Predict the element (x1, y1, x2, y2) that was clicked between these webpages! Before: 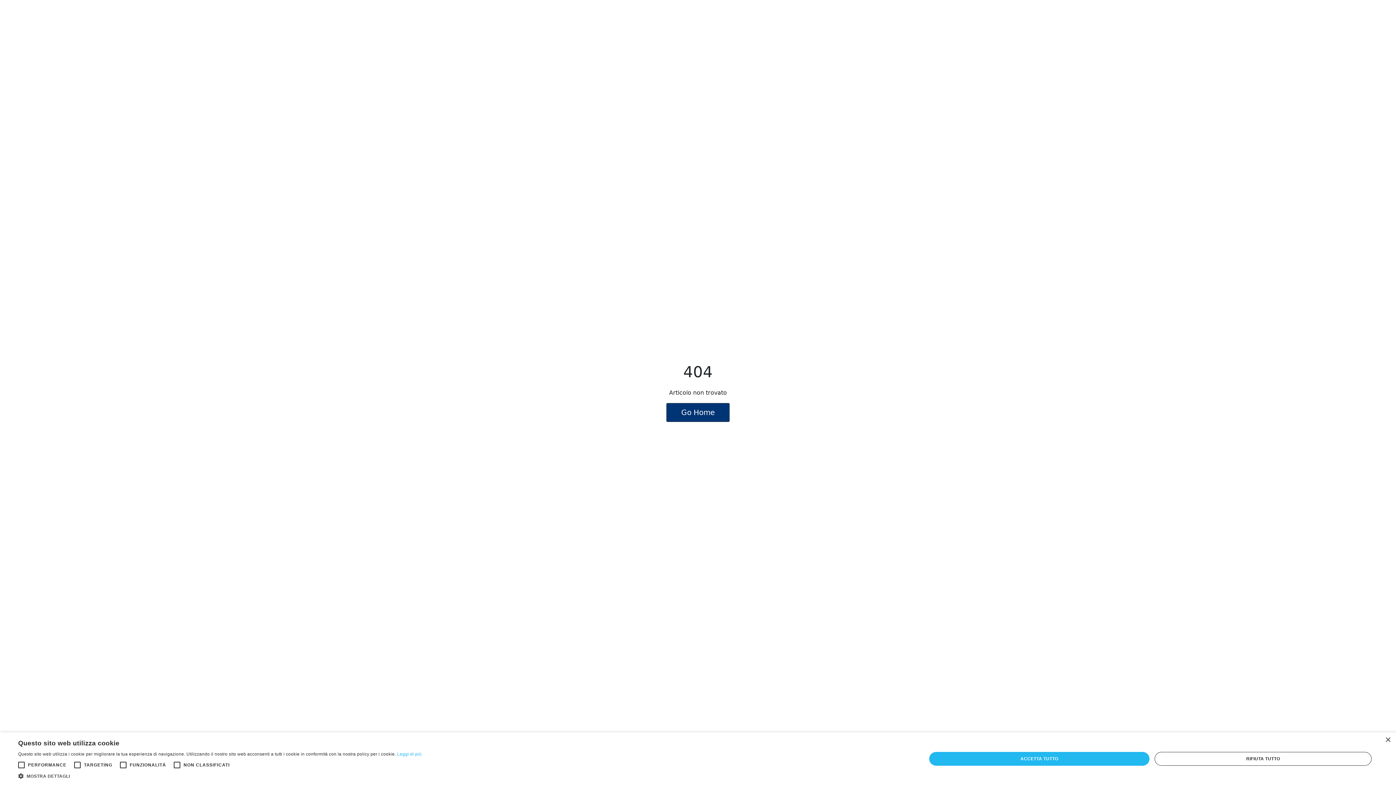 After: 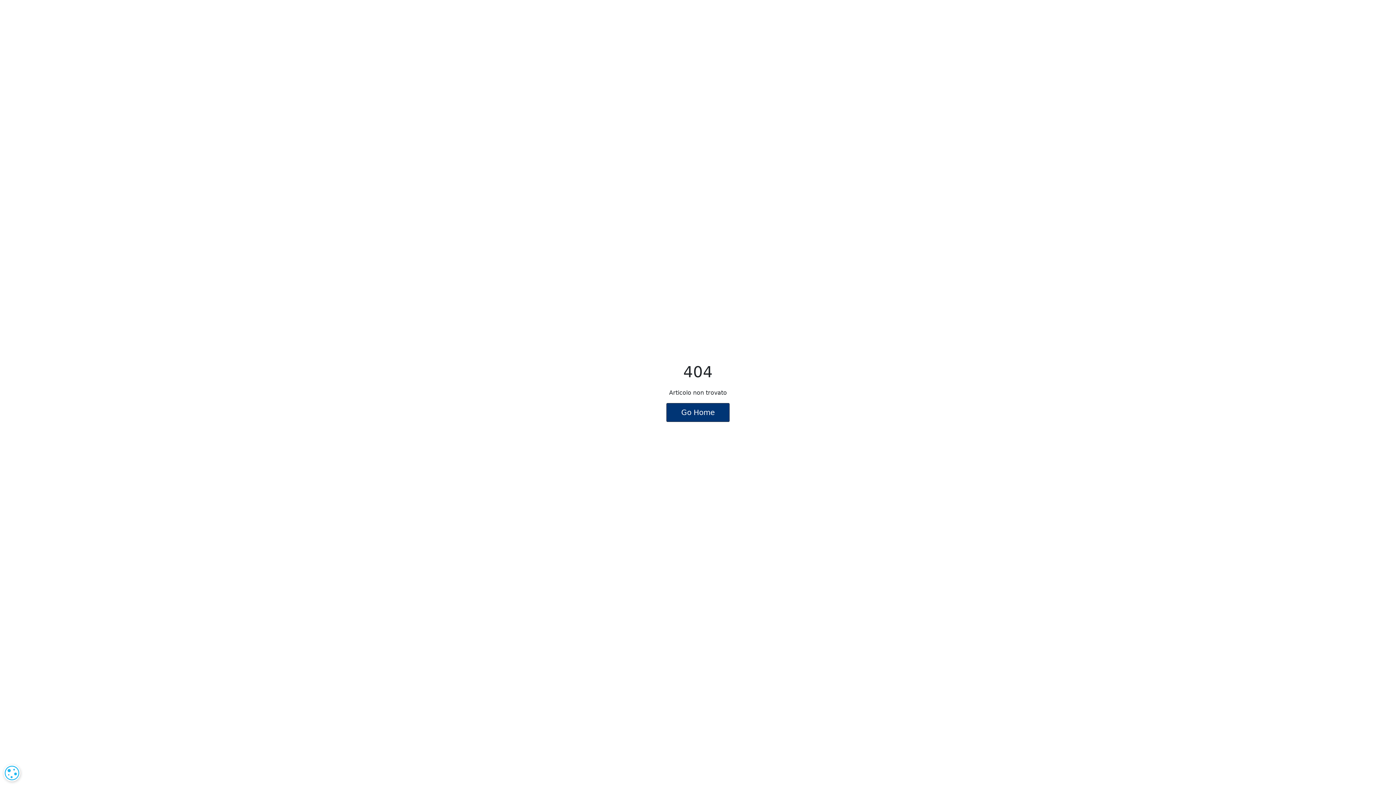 Action: label: ACCETTA TUTTO bbox: (929, 752, 1149, 766)